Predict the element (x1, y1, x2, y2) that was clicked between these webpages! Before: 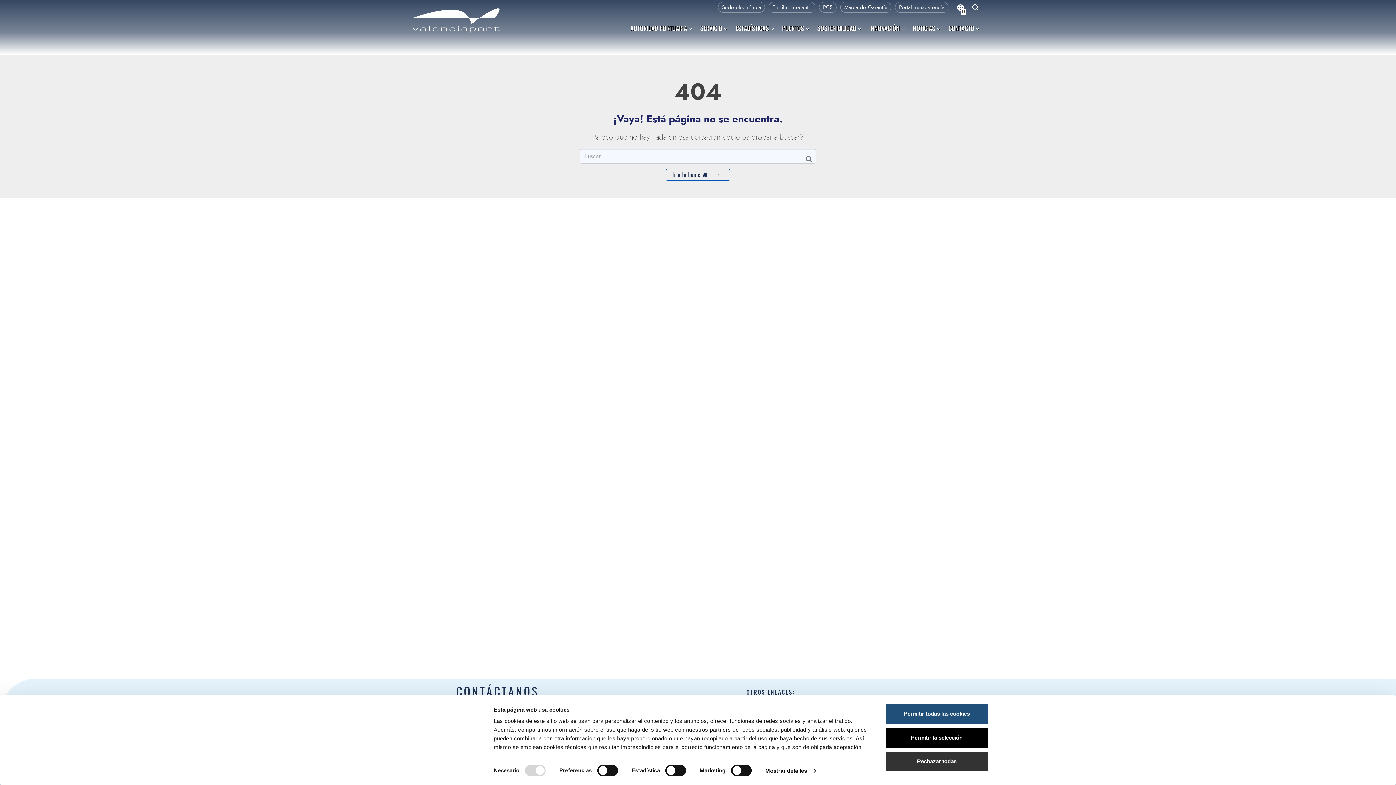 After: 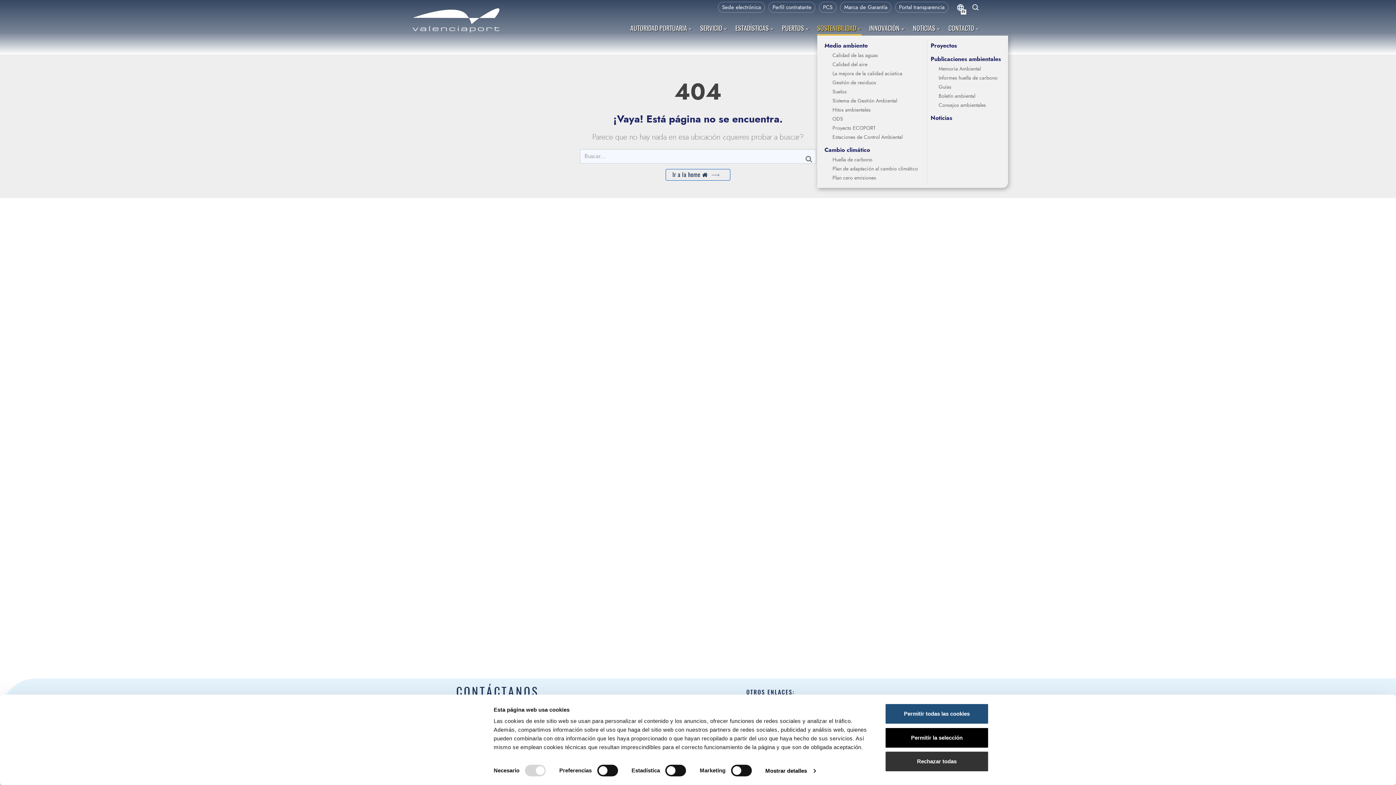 Action: bbox: (817, 21, 861, 35) label: SOSTENIBILIDAD